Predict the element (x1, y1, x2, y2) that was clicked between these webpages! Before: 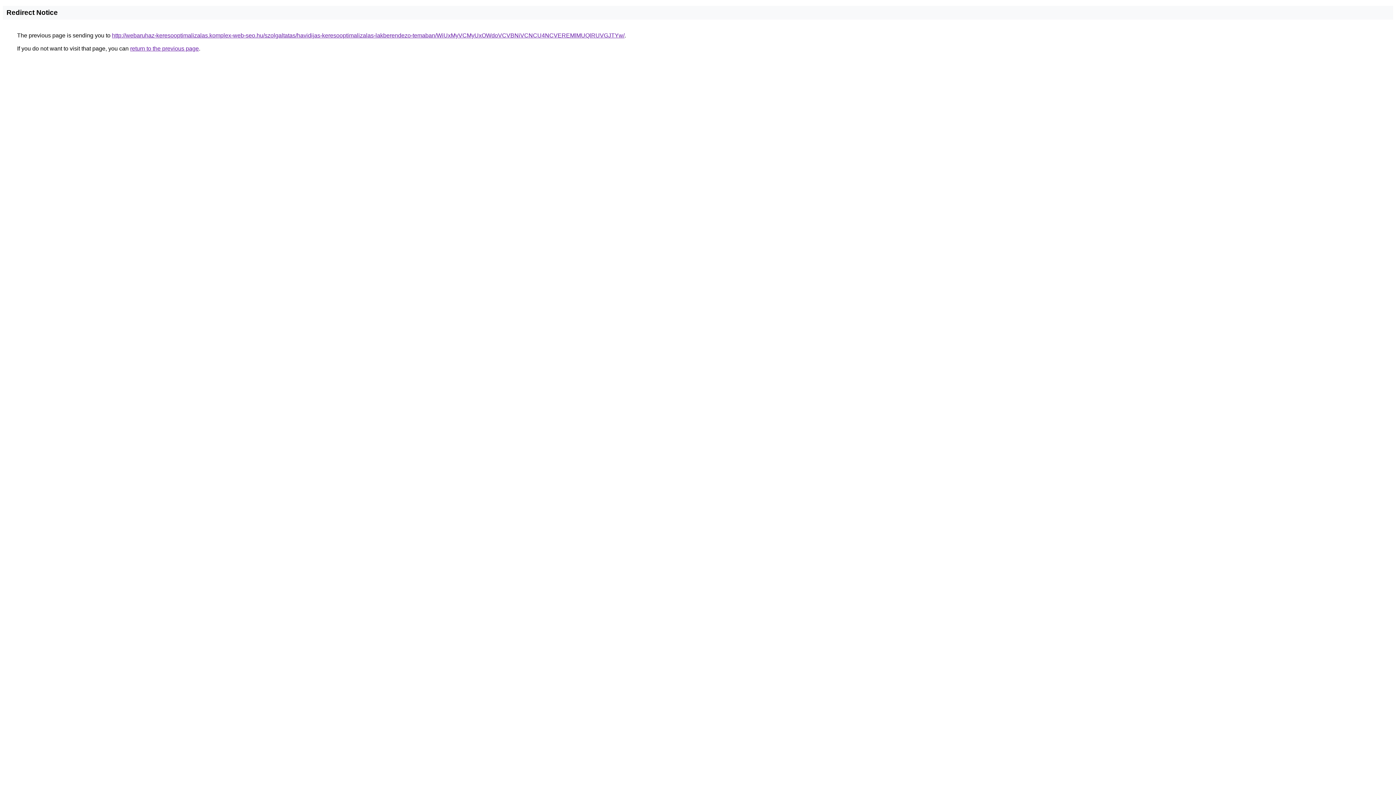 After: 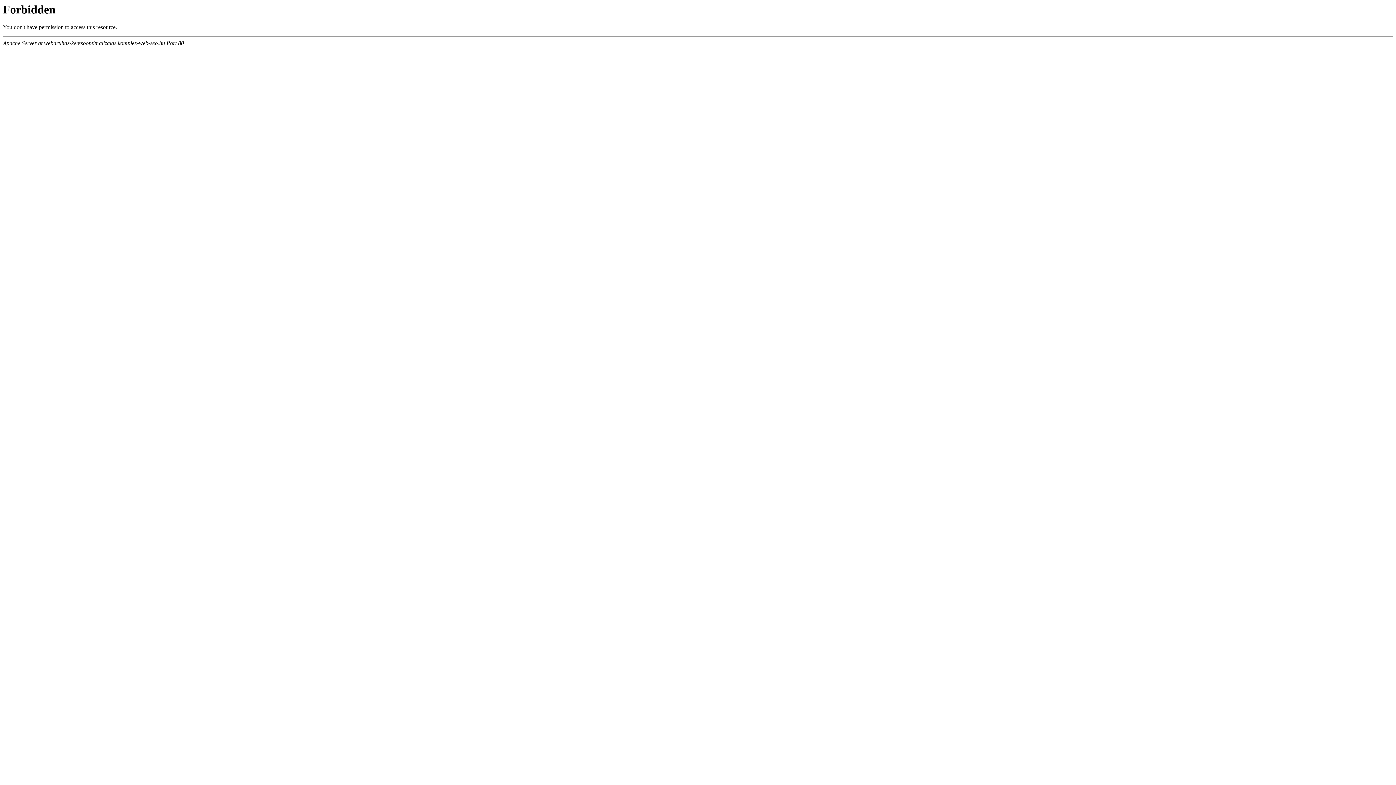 Action: label: http://webaruhaz-keresooptimalizalas.komplex-web-seo.hu/szolgaltatas/havidijas-keresooptimalizalas-lakberendezo-temaban/WiUxMyVCMyUxOWdoVCVBNiVCNCU4NCVEREMlMUQlRUVGJTYw/ bbox: (112, 32, 624, 38)